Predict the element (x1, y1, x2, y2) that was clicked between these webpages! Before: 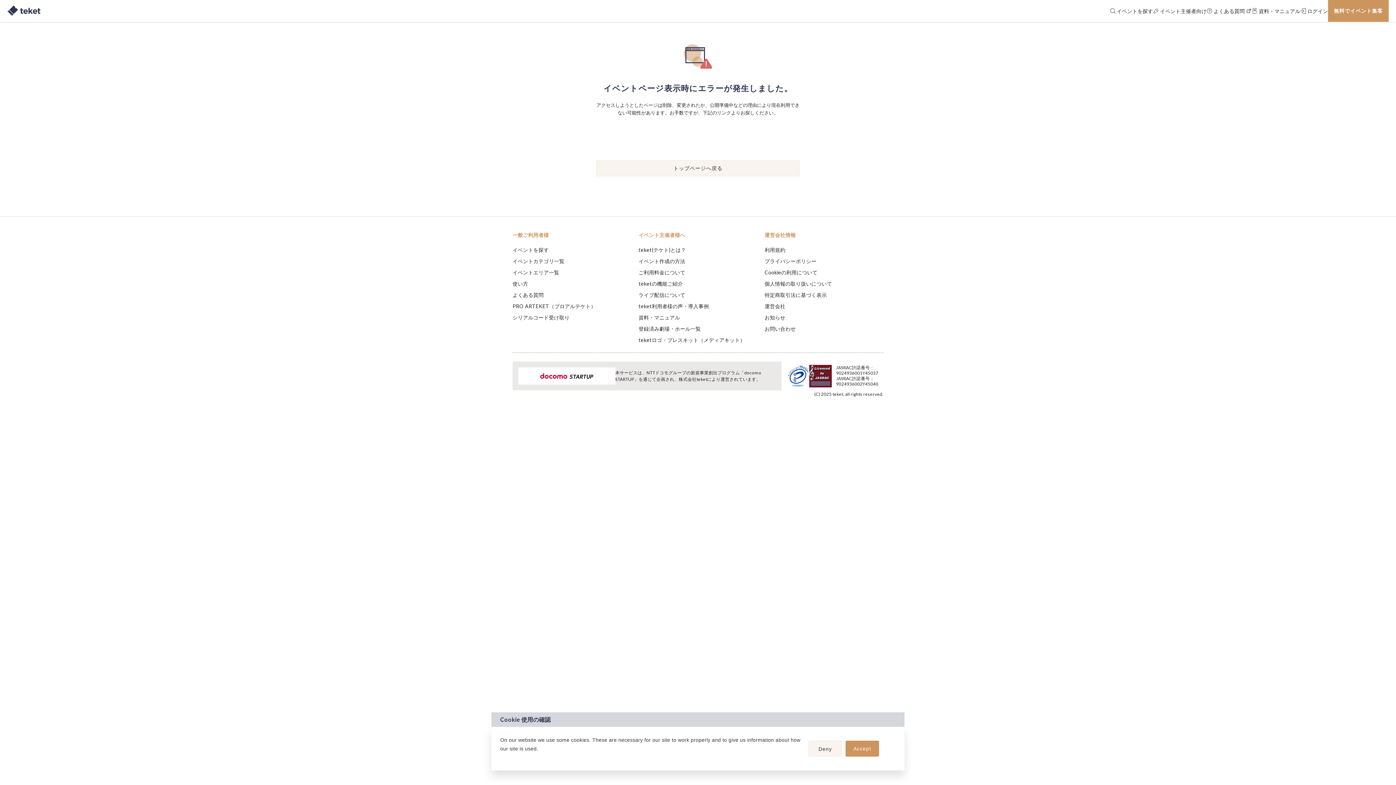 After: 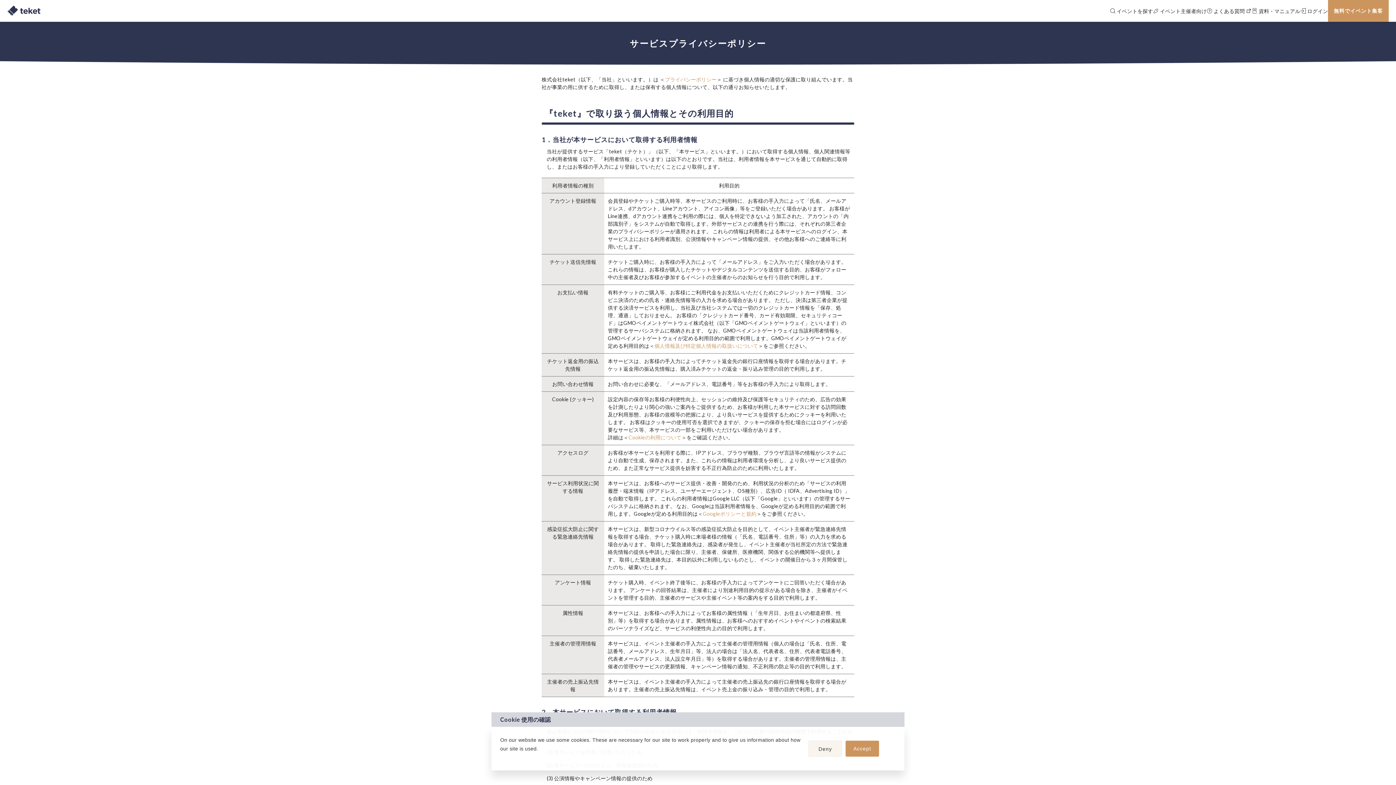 Action: bbox: (764, 258, 816, 264) label: プライバシーポリシー